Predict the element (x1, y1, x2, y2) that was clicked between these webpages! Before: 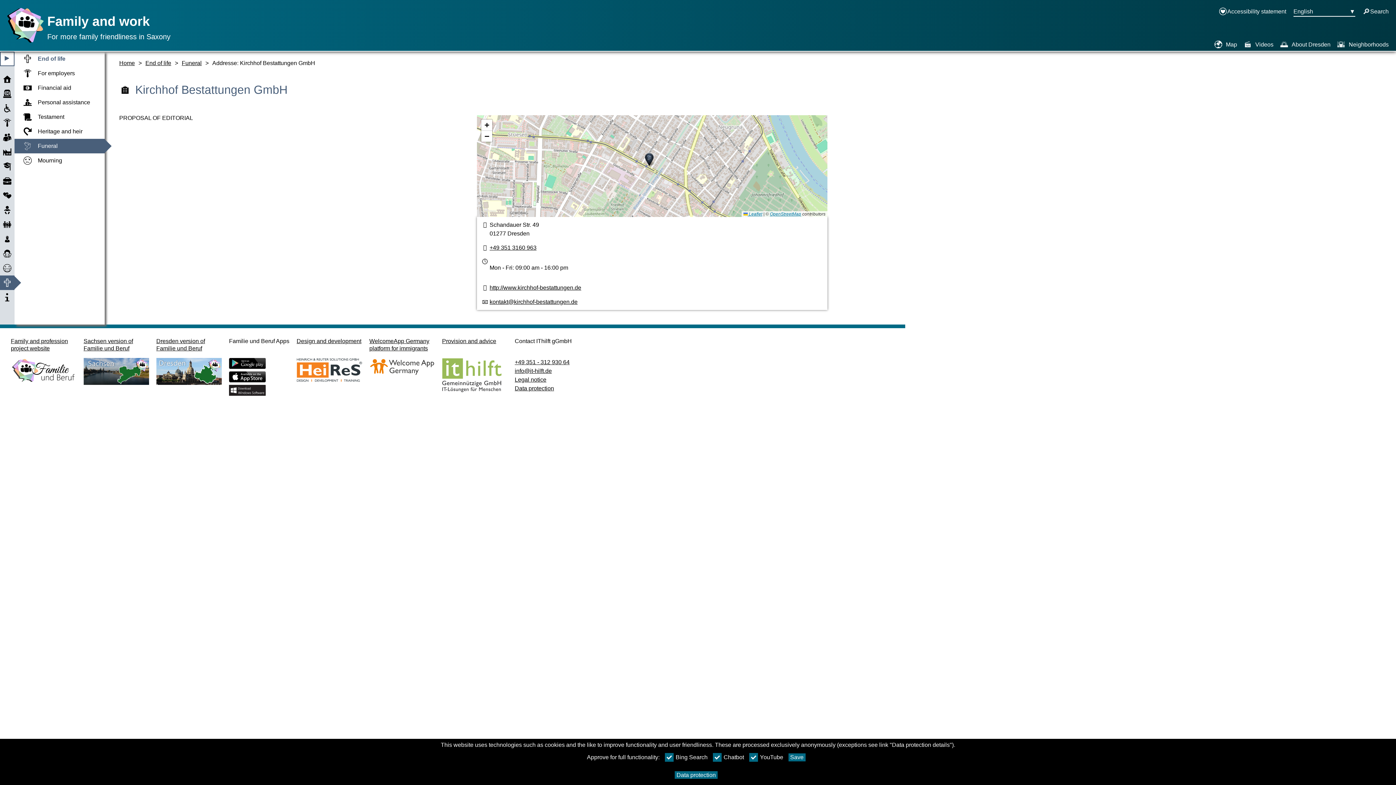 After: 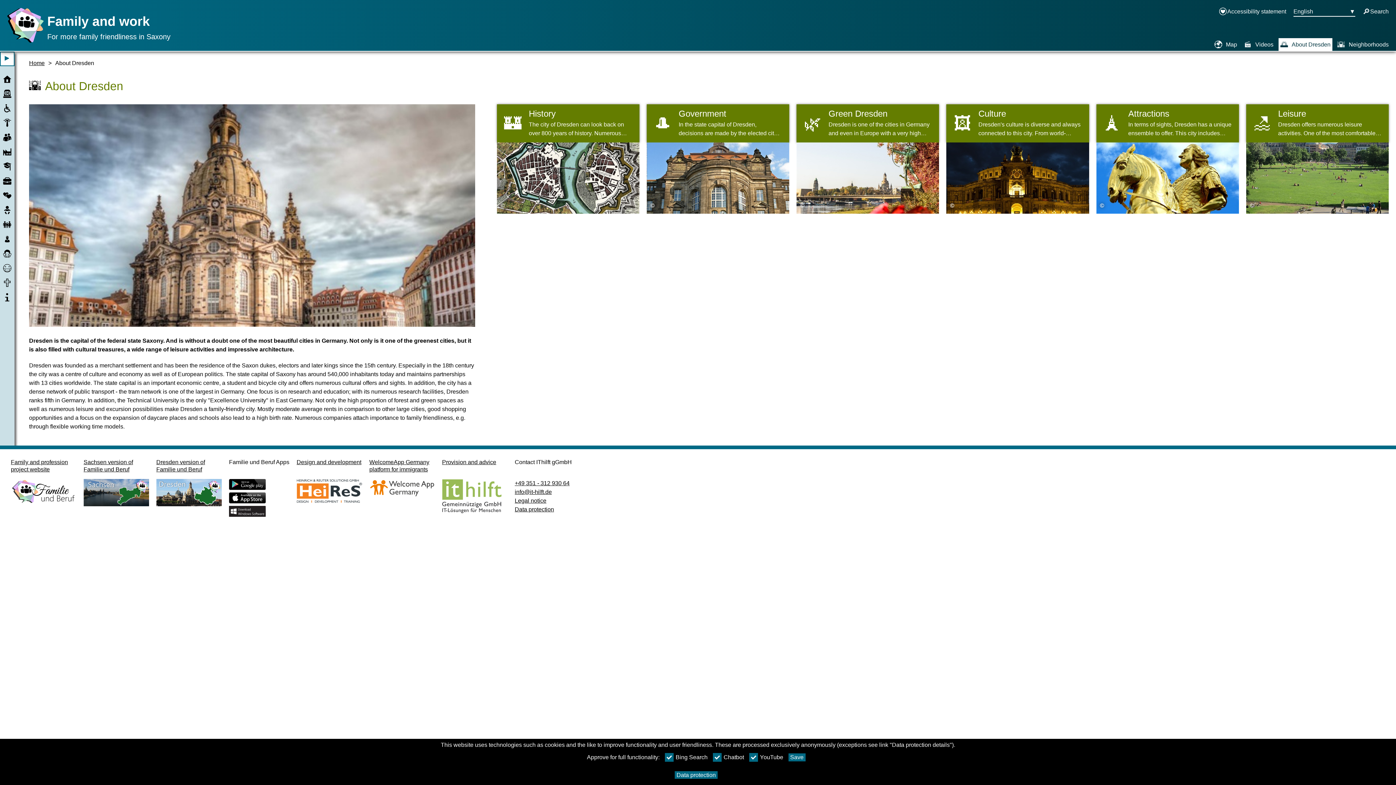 Action: bbox: (1278, 38, 1332, 51) label: About Dresden